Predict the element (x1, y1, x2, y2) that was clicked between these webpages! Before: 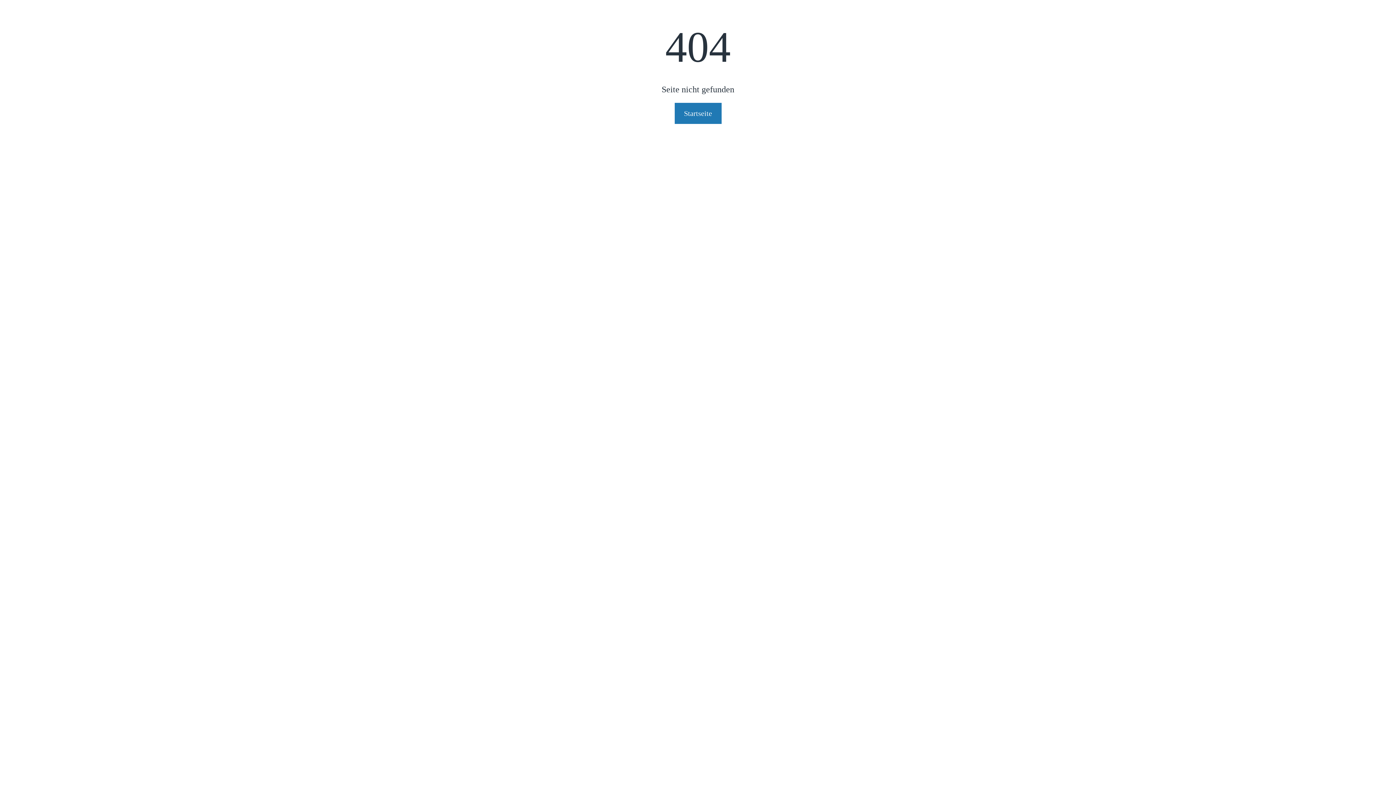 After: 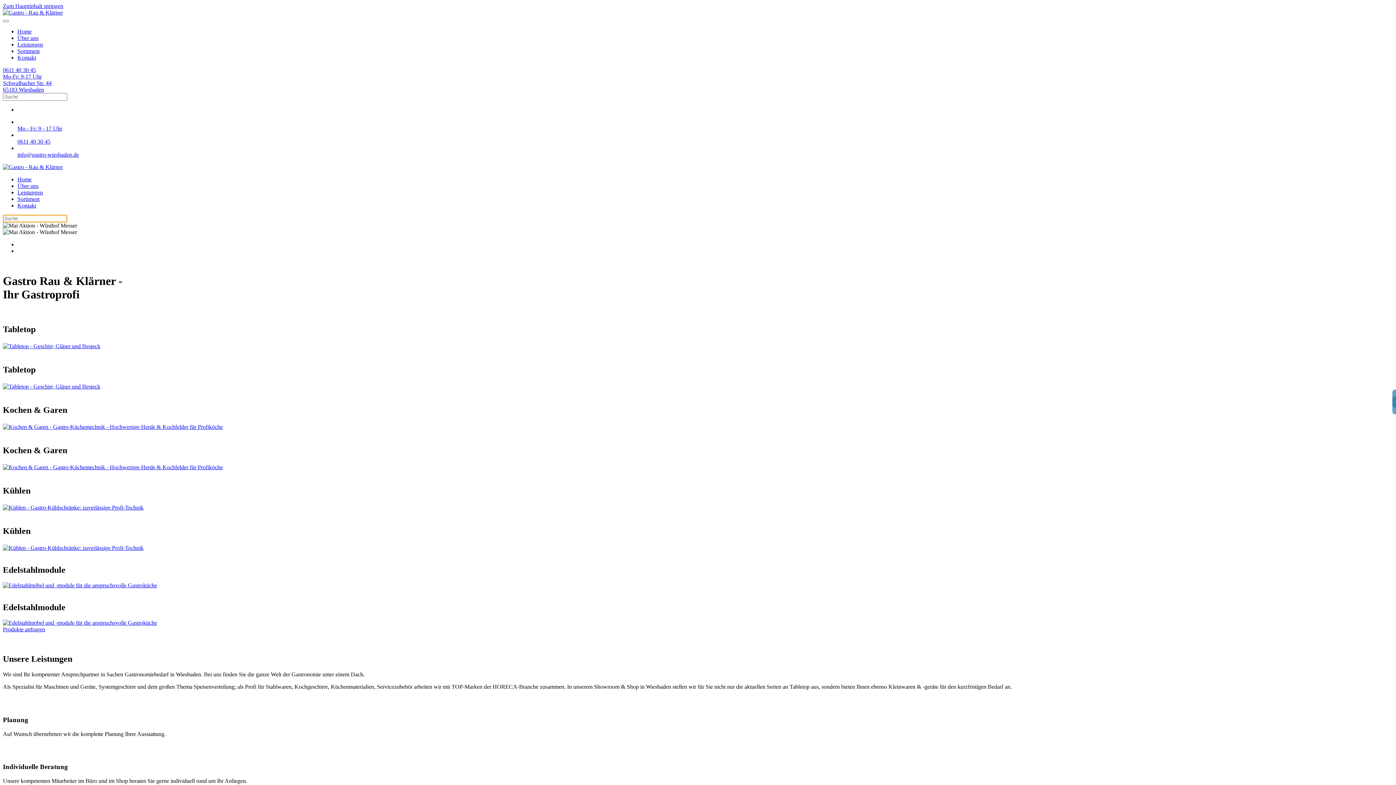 Action: bbox: (674, 102, 721, 124) label: Startseite